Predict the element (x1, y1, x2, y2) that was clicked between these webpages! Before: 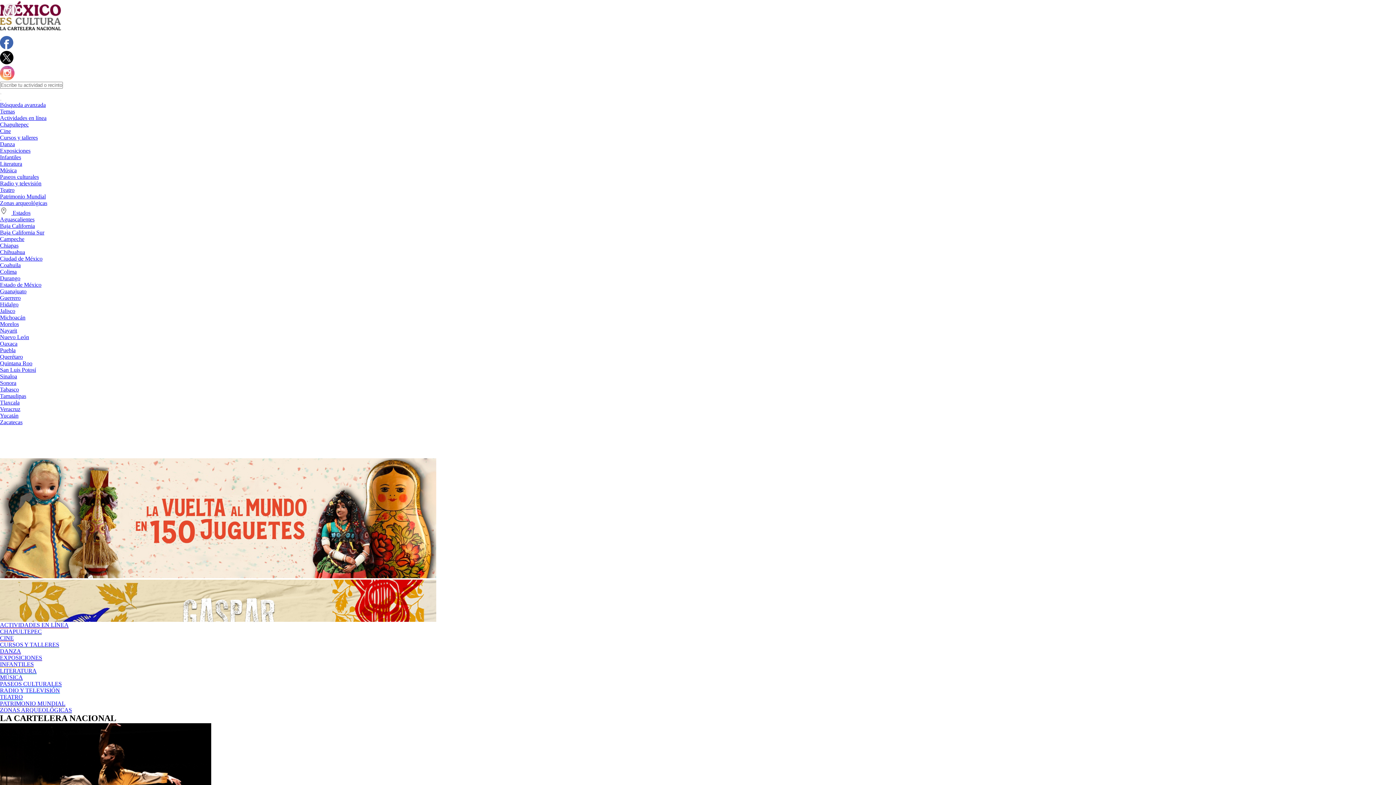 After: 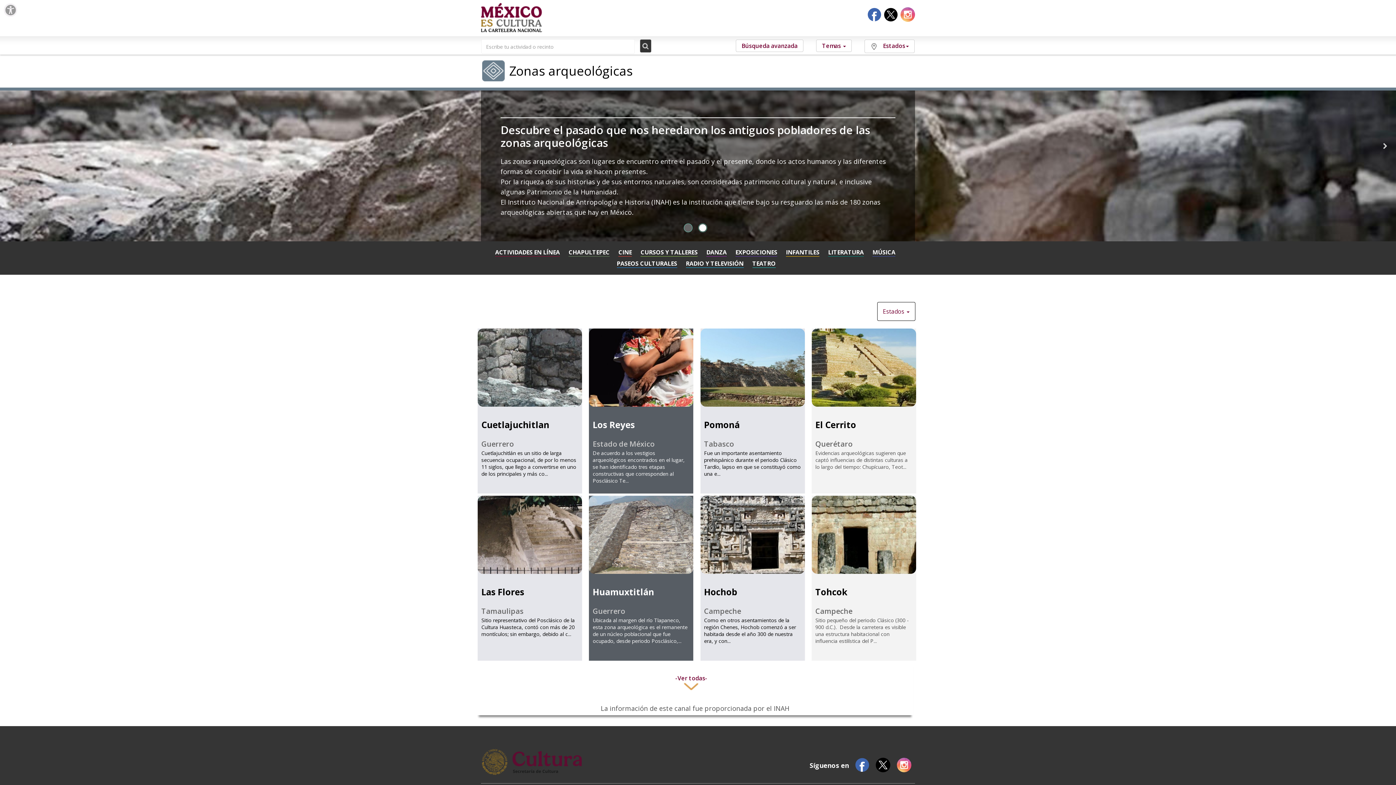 Action: label: Zonas arqueológicas bbox: (0, 200, 47, 206)